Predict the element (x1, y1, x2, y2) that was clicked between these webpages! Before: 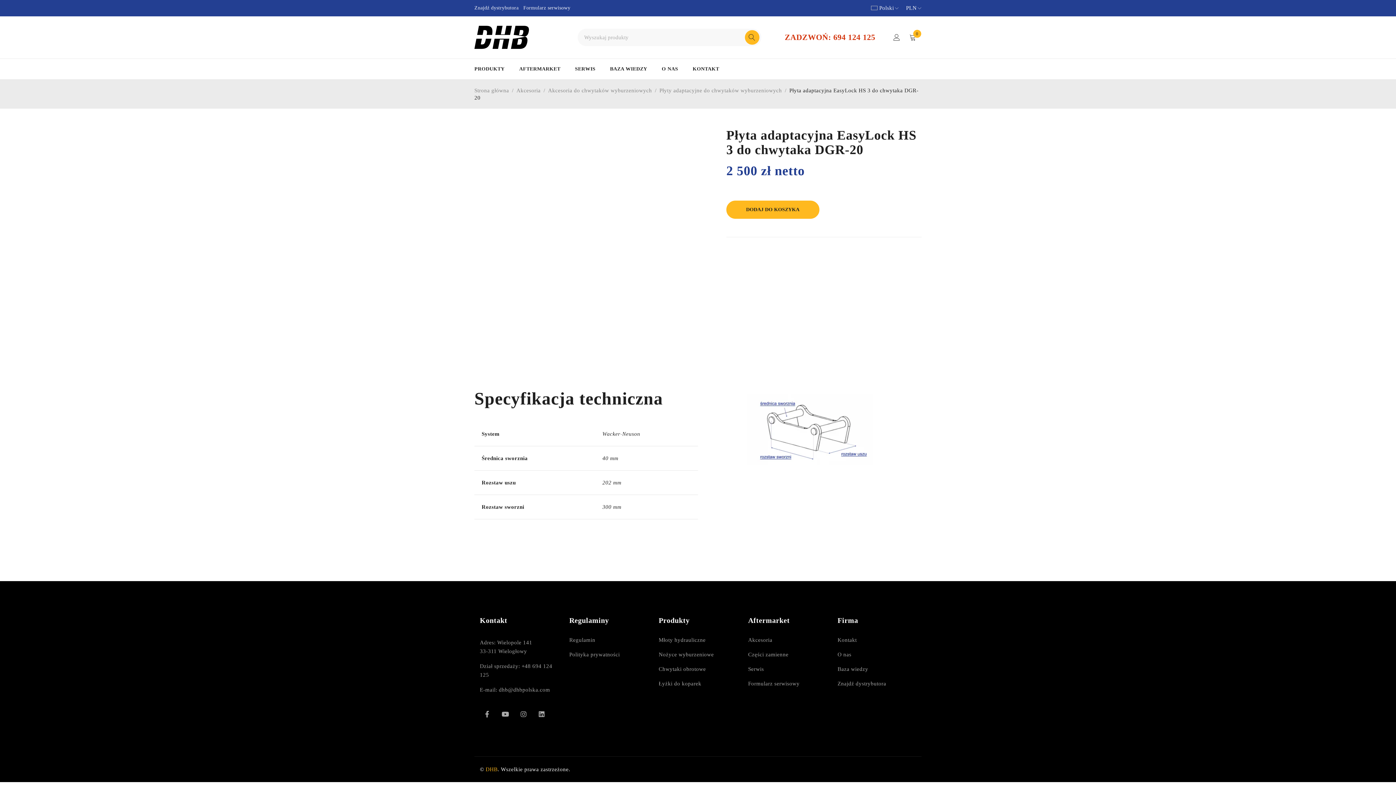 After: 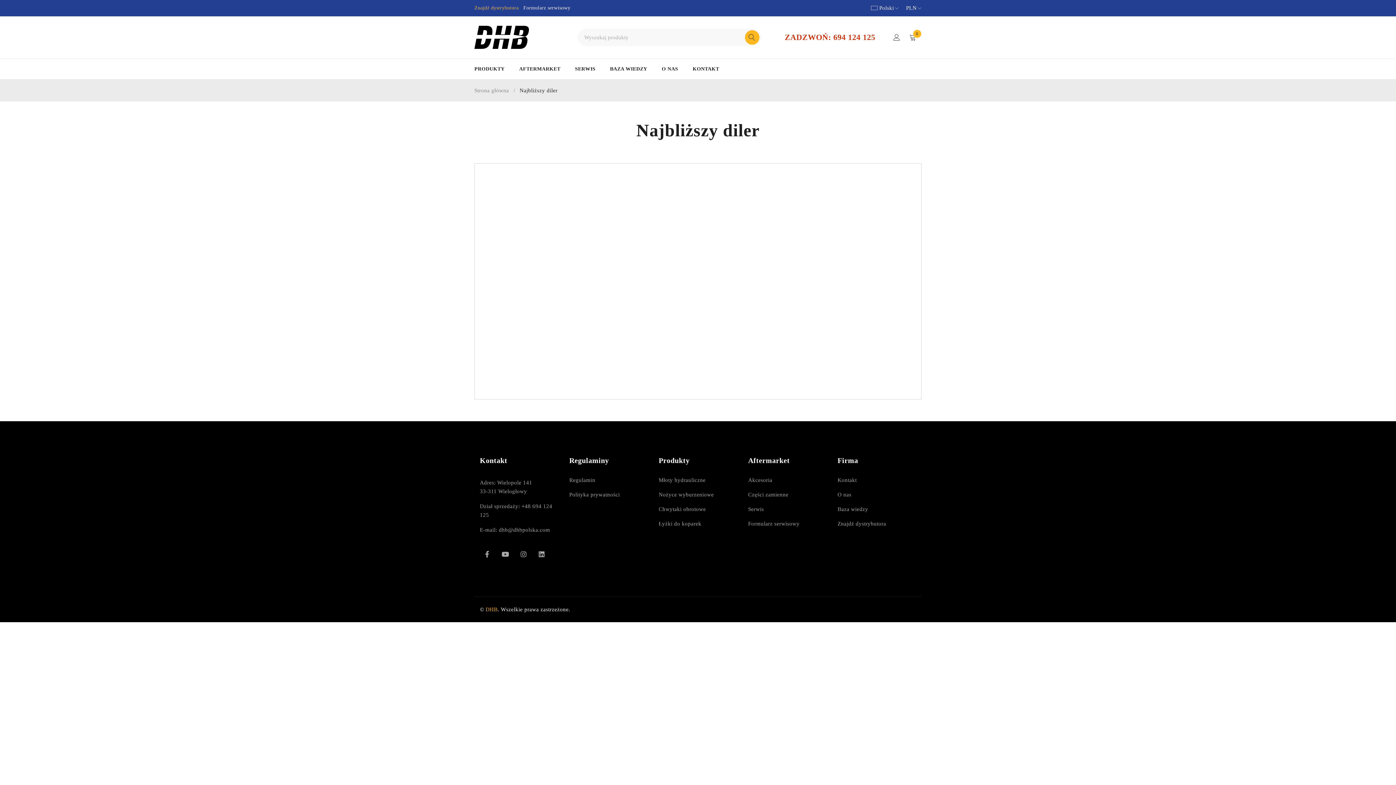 Action: label: Znajdź dystrybutora bbox: (474, 3, 518, 12)